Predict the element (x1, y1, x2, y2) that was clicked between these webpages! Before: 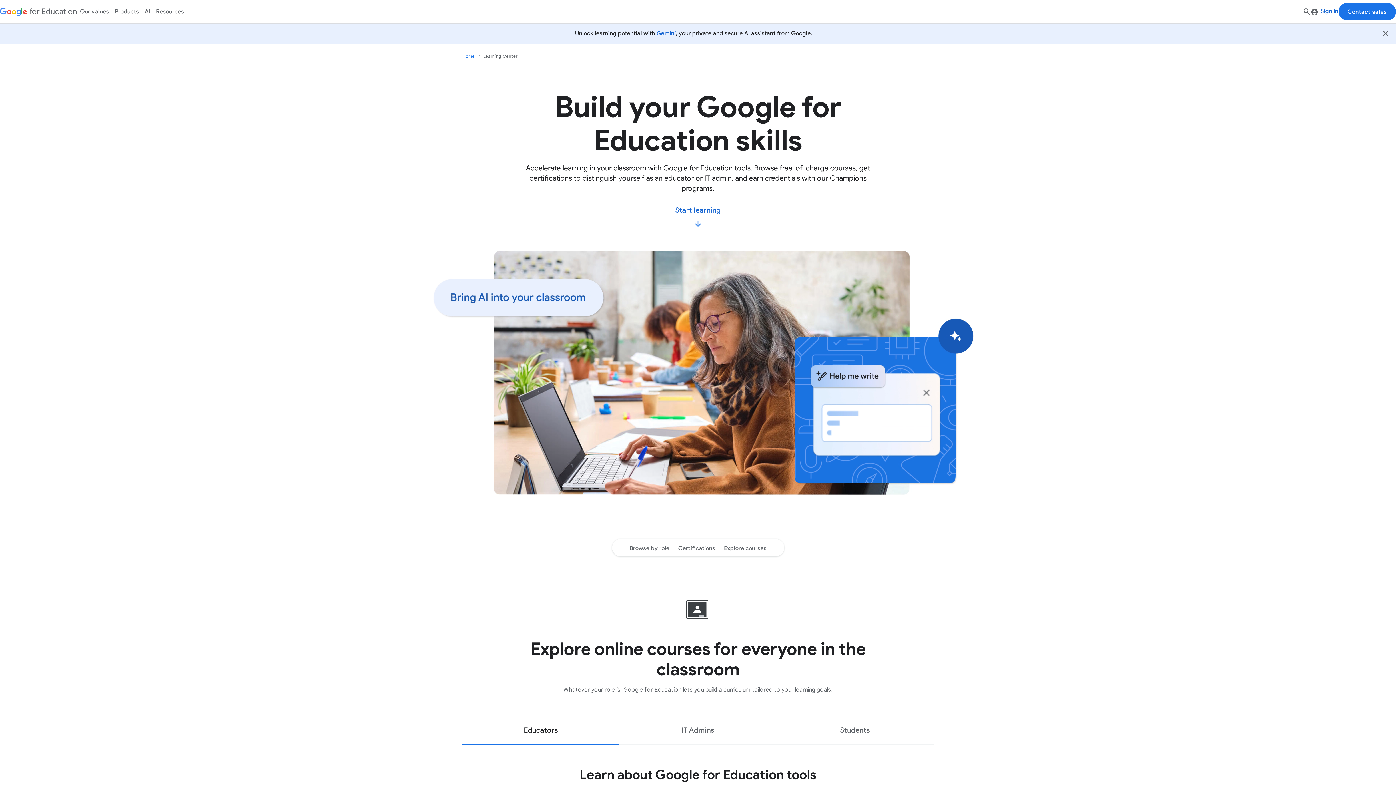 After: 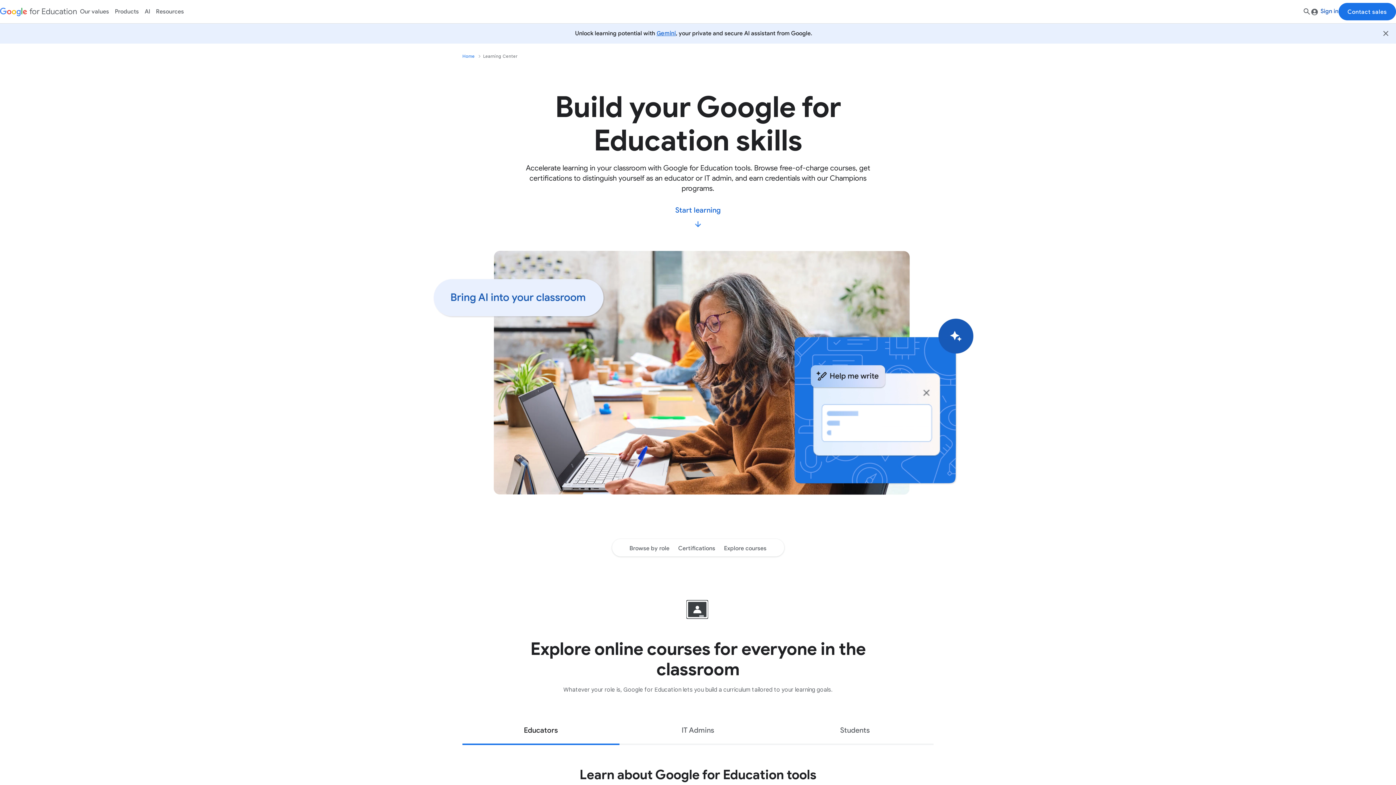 Action: bbox: (1311, 7, 1338, 16) label: Sign in